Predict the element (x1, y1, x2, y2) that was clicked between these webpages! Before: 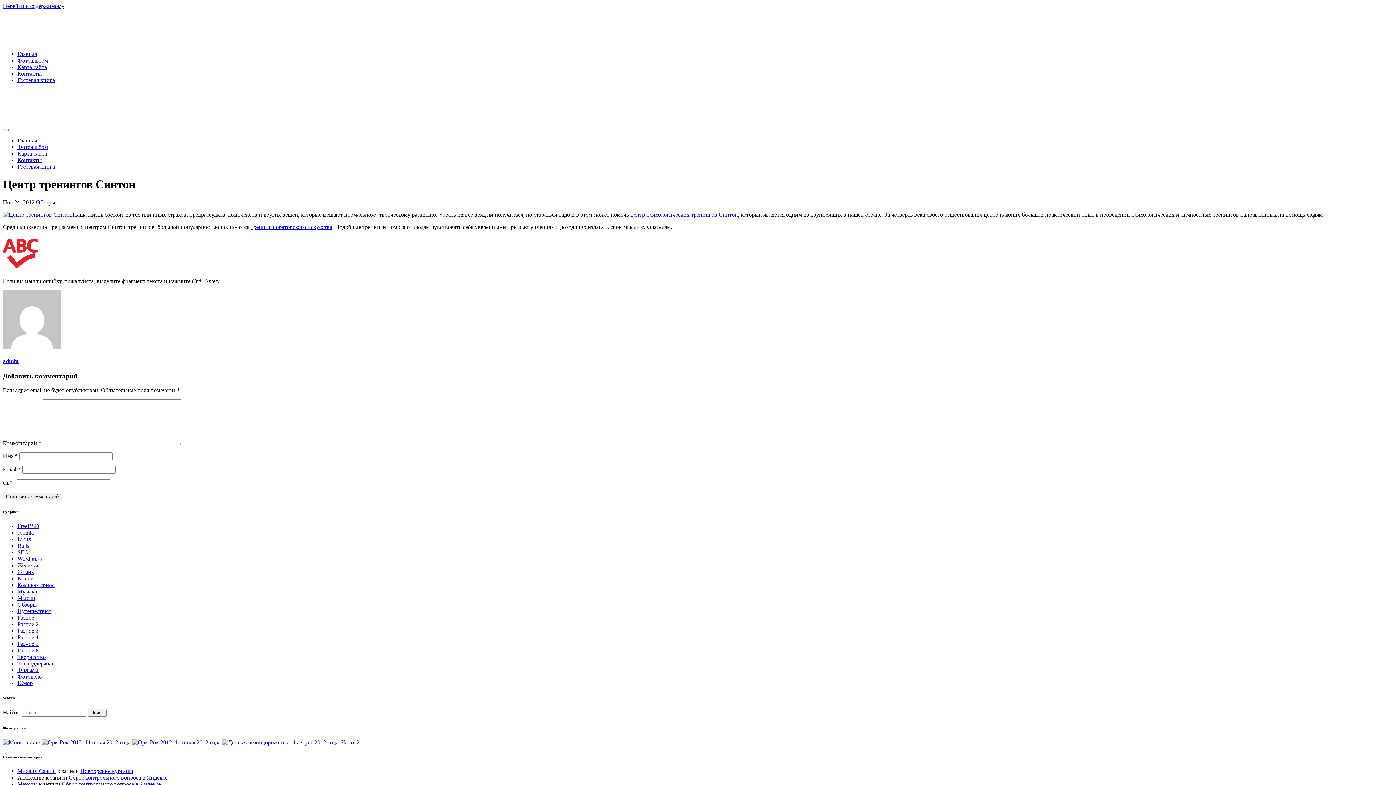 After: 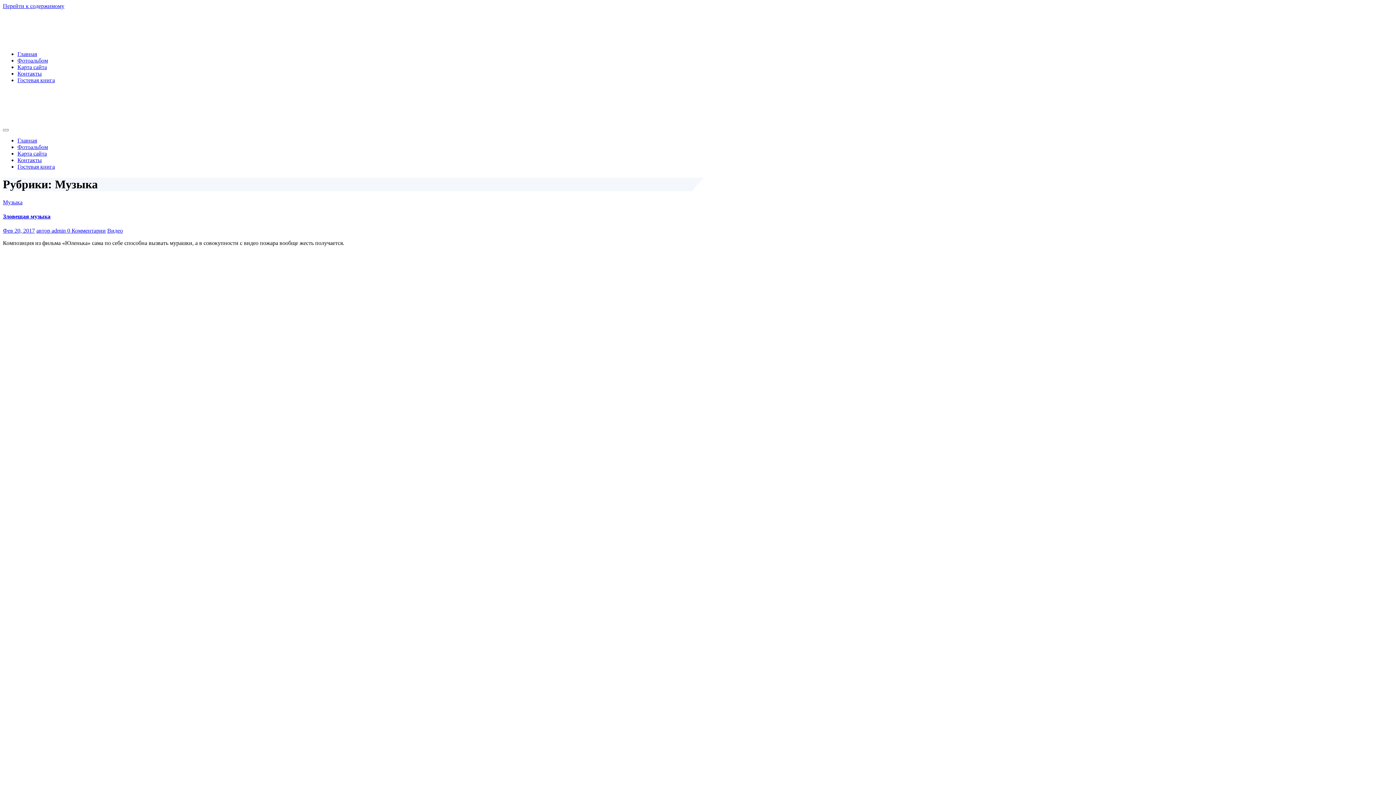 Action: label: Музыка bbox: (17, 588, 37, 594)